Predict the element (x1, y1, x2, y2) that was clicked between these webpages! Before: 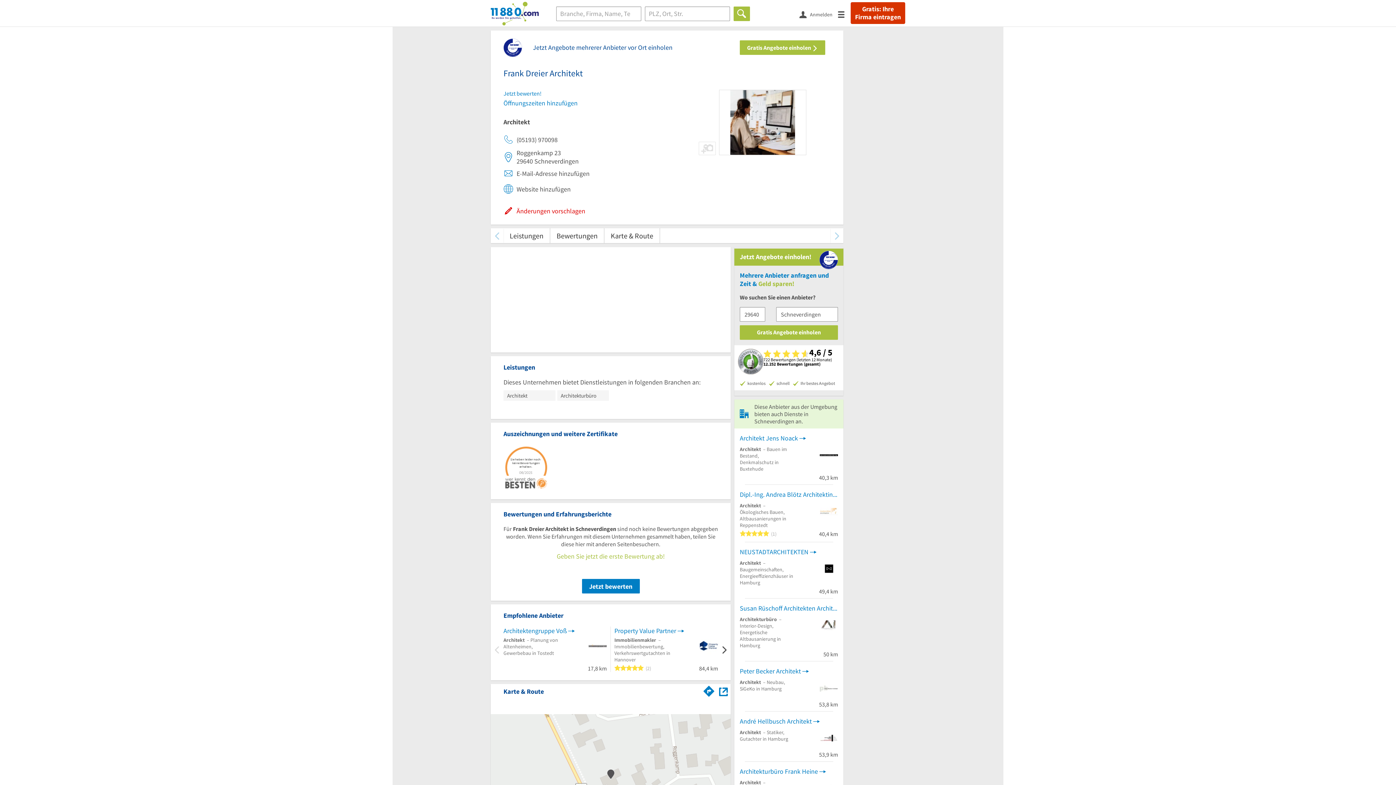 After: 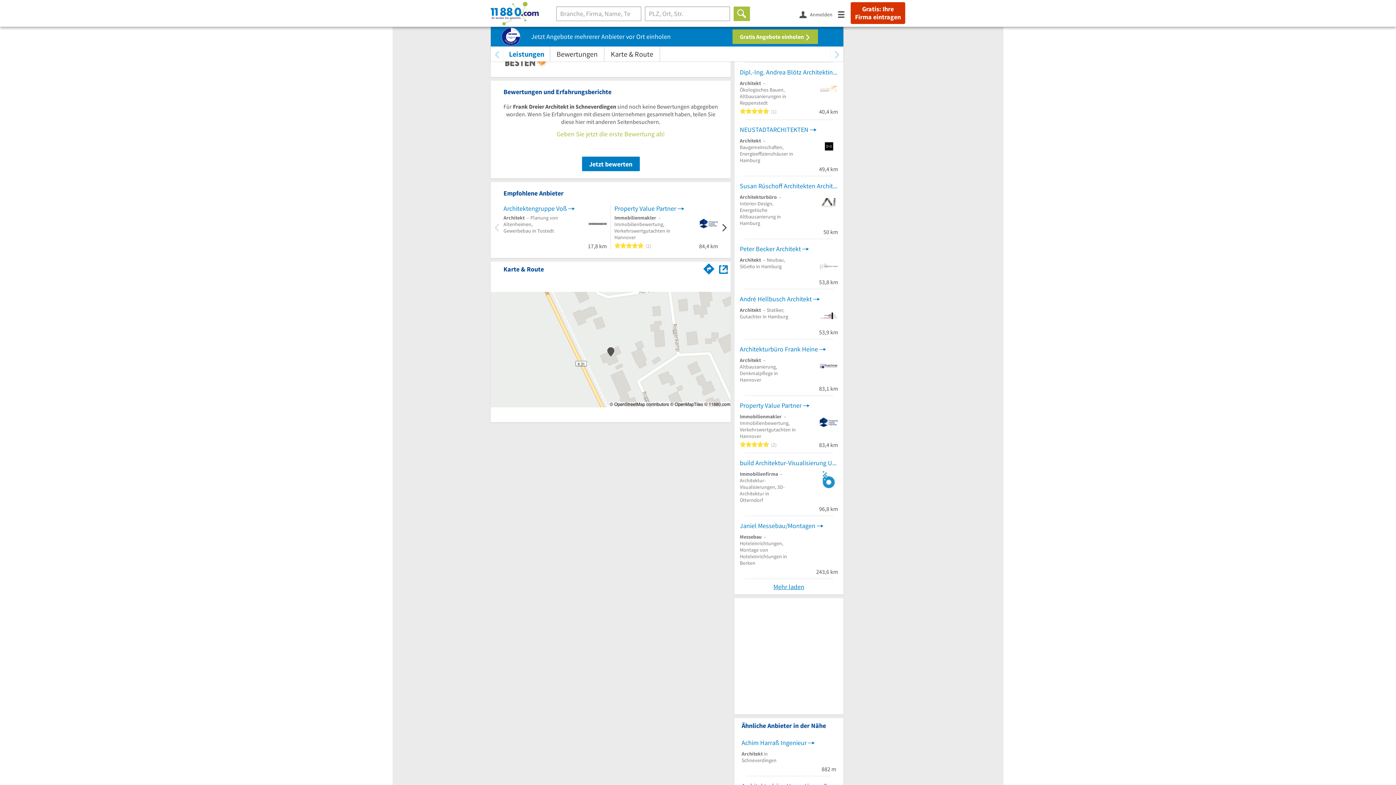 Action: label: Bewertungen bbox: (550, 228, 604, 243)